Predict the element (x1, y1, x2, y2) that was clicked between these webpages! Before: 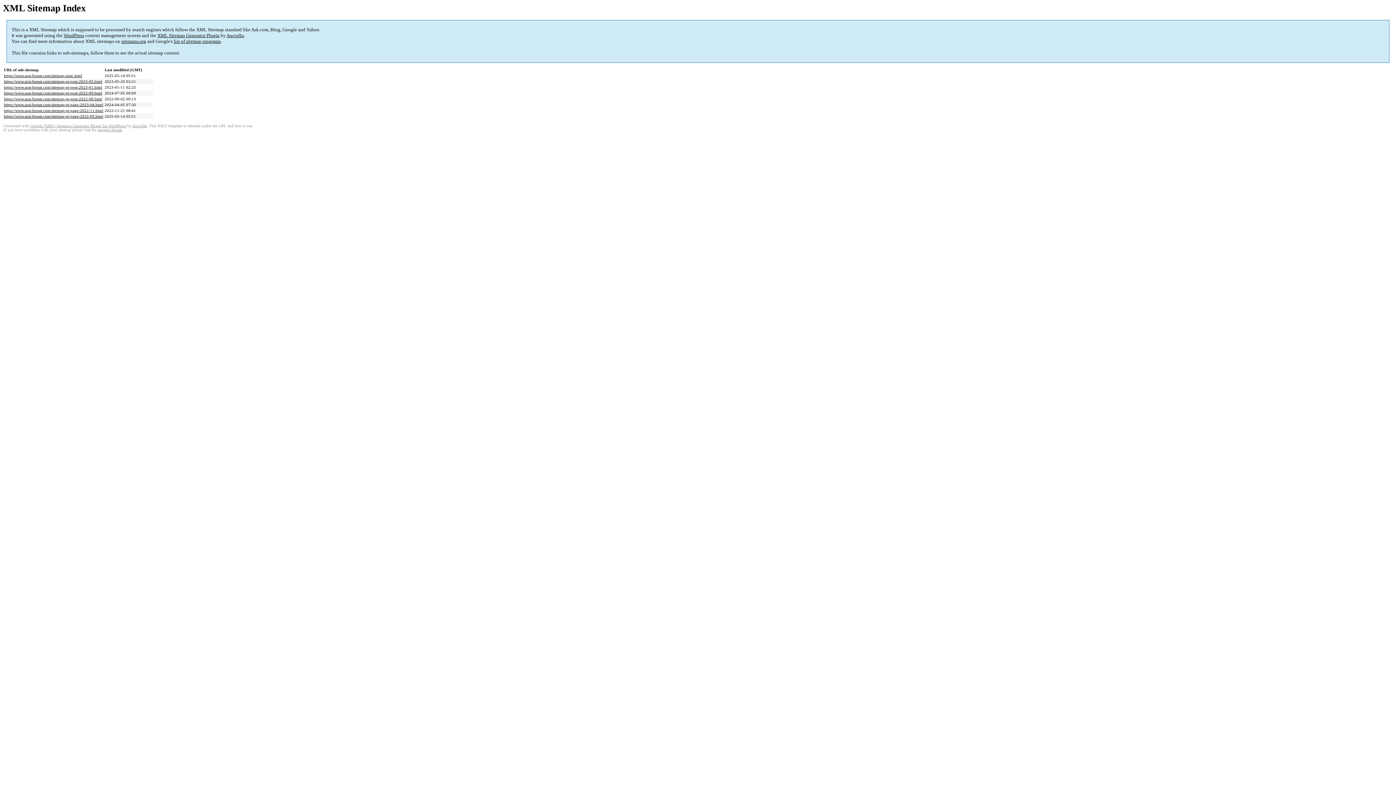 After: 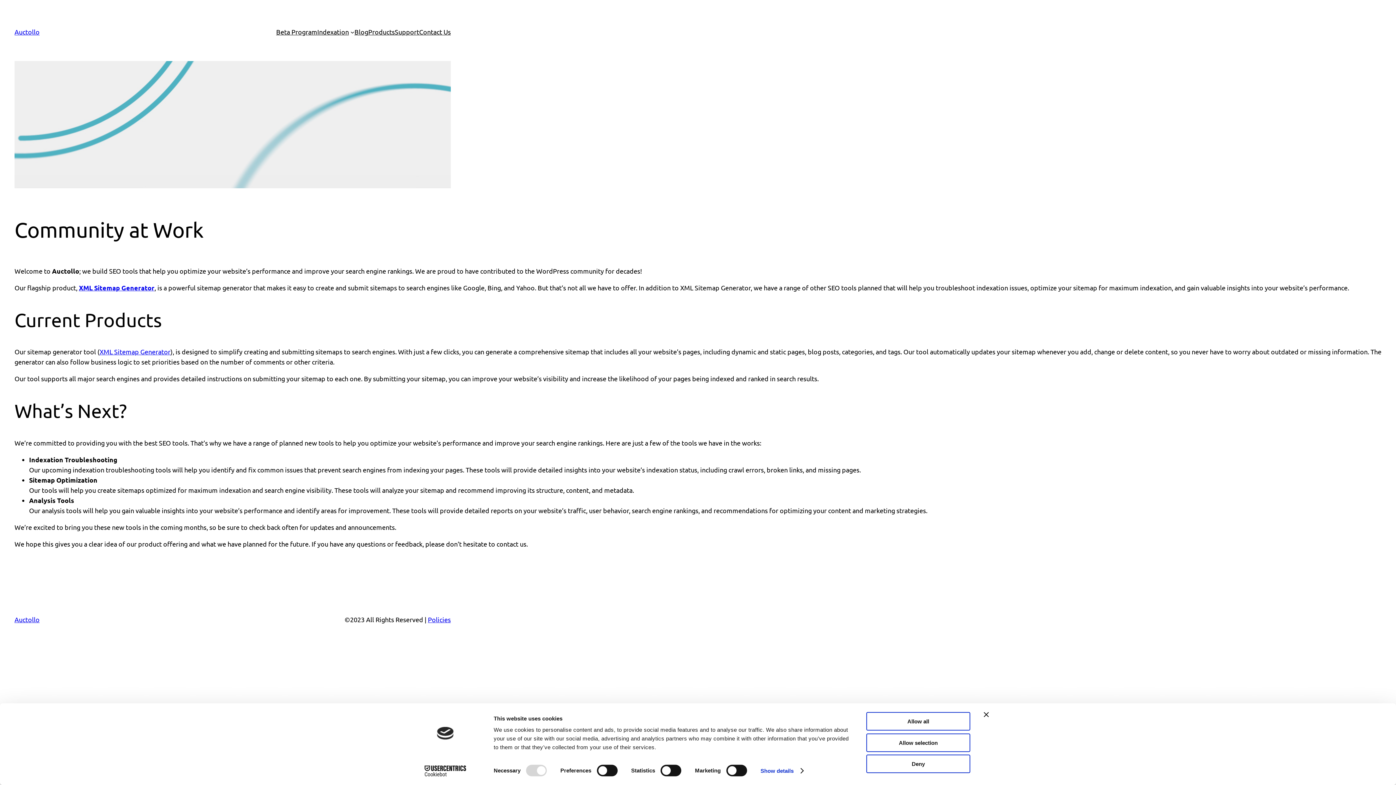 Action: bbox: (132, 124, 146, 128) label: Auctollo